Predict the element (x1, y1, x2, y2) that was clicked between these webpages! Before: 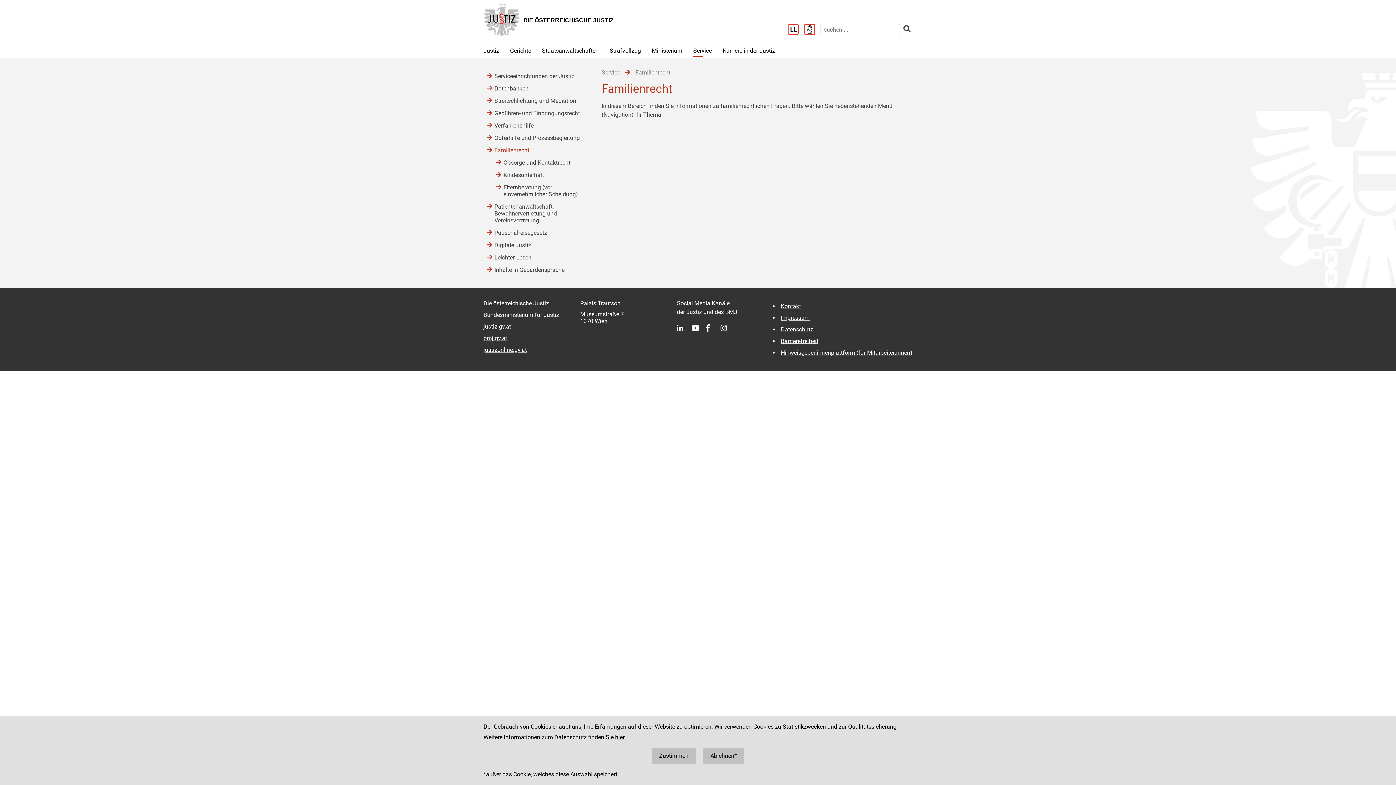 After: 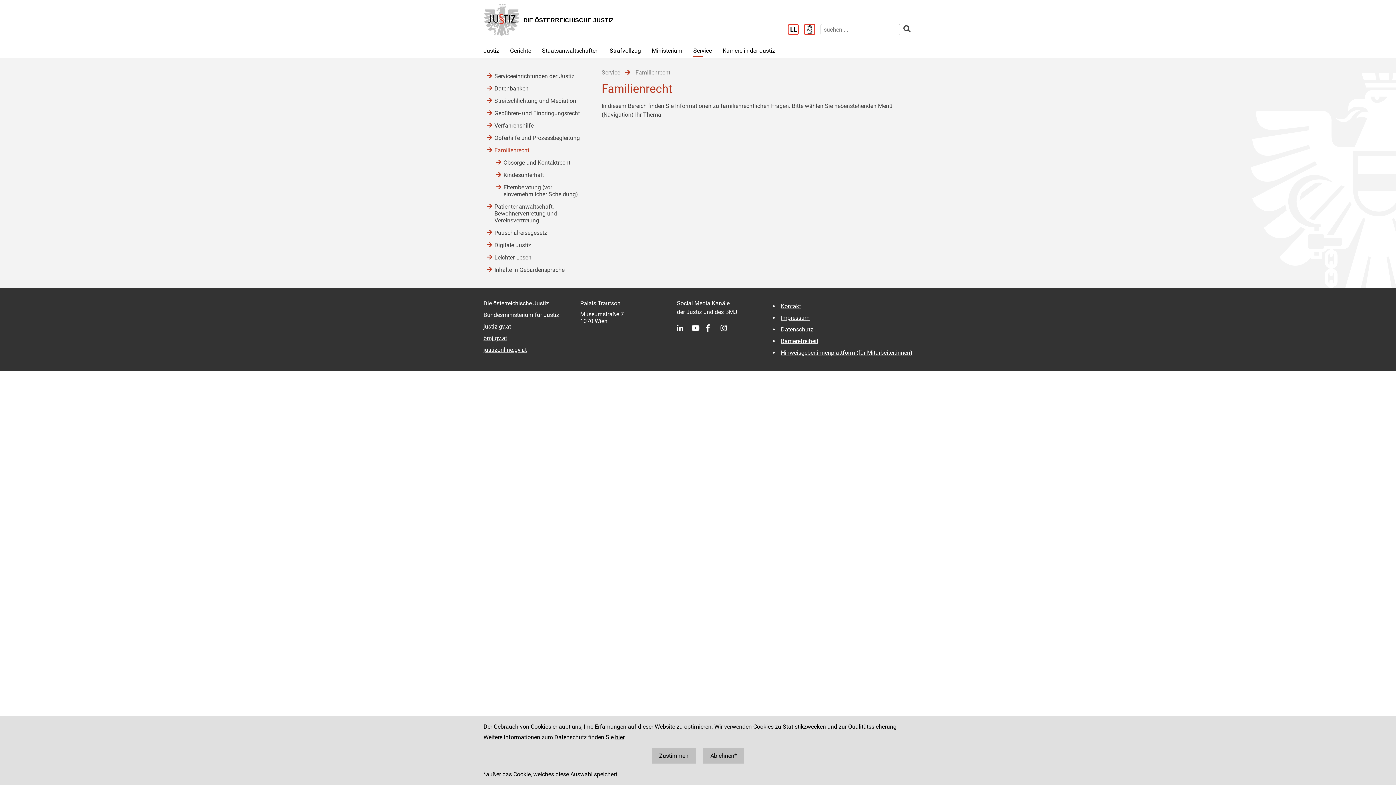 Action: bbox: (677, 324, 691, 332)